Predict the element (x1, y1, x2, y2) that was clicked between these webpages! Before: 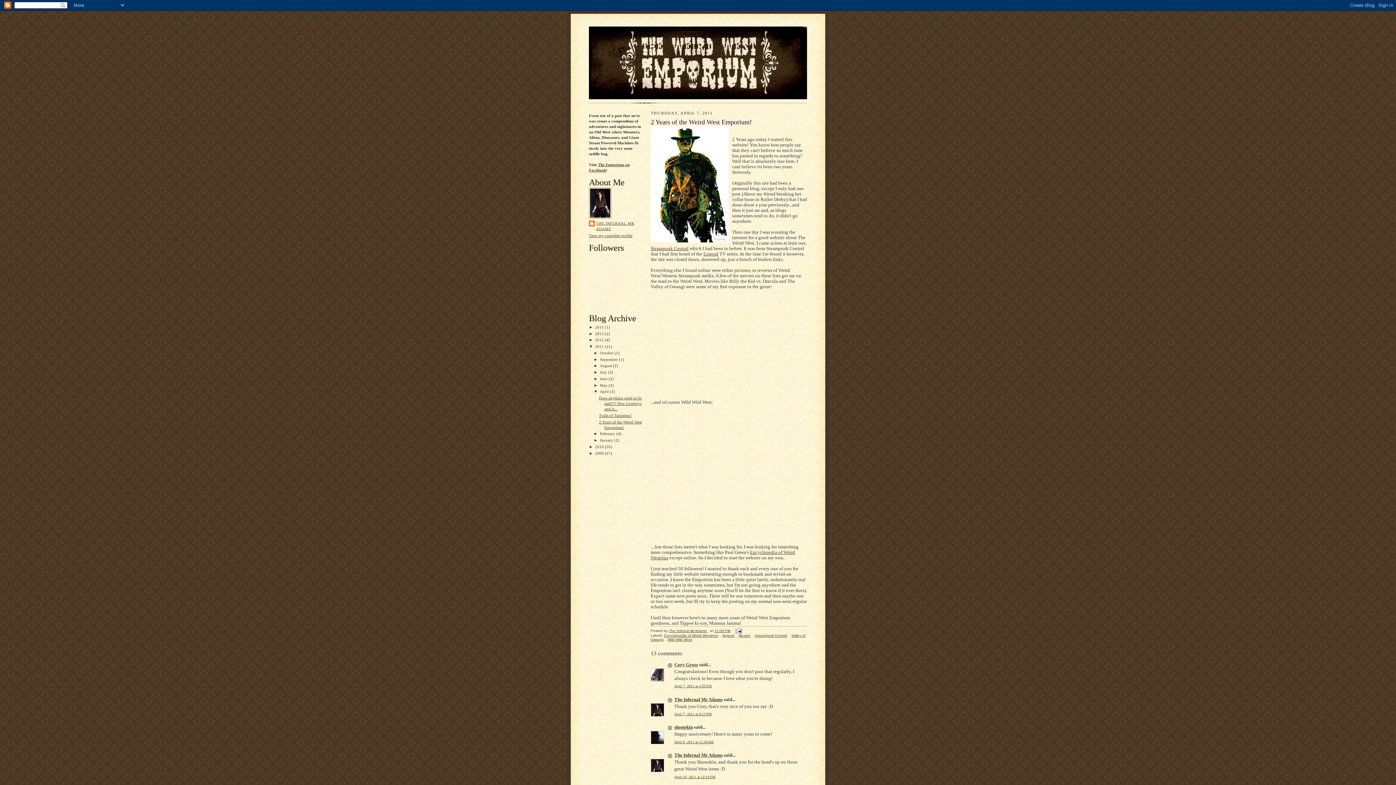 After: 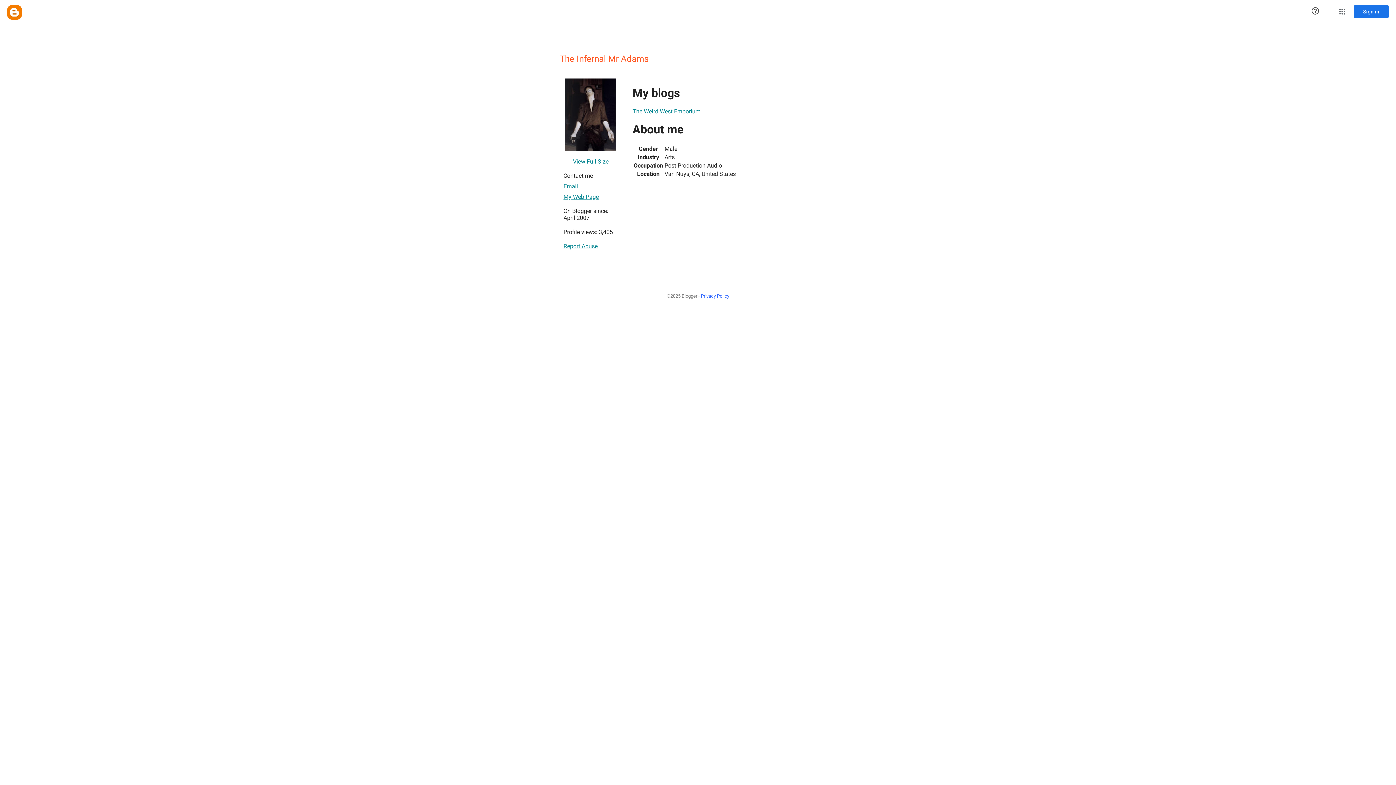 Action: bbox: (674, 697, 722, 702) label: The Infernal Mr Adams